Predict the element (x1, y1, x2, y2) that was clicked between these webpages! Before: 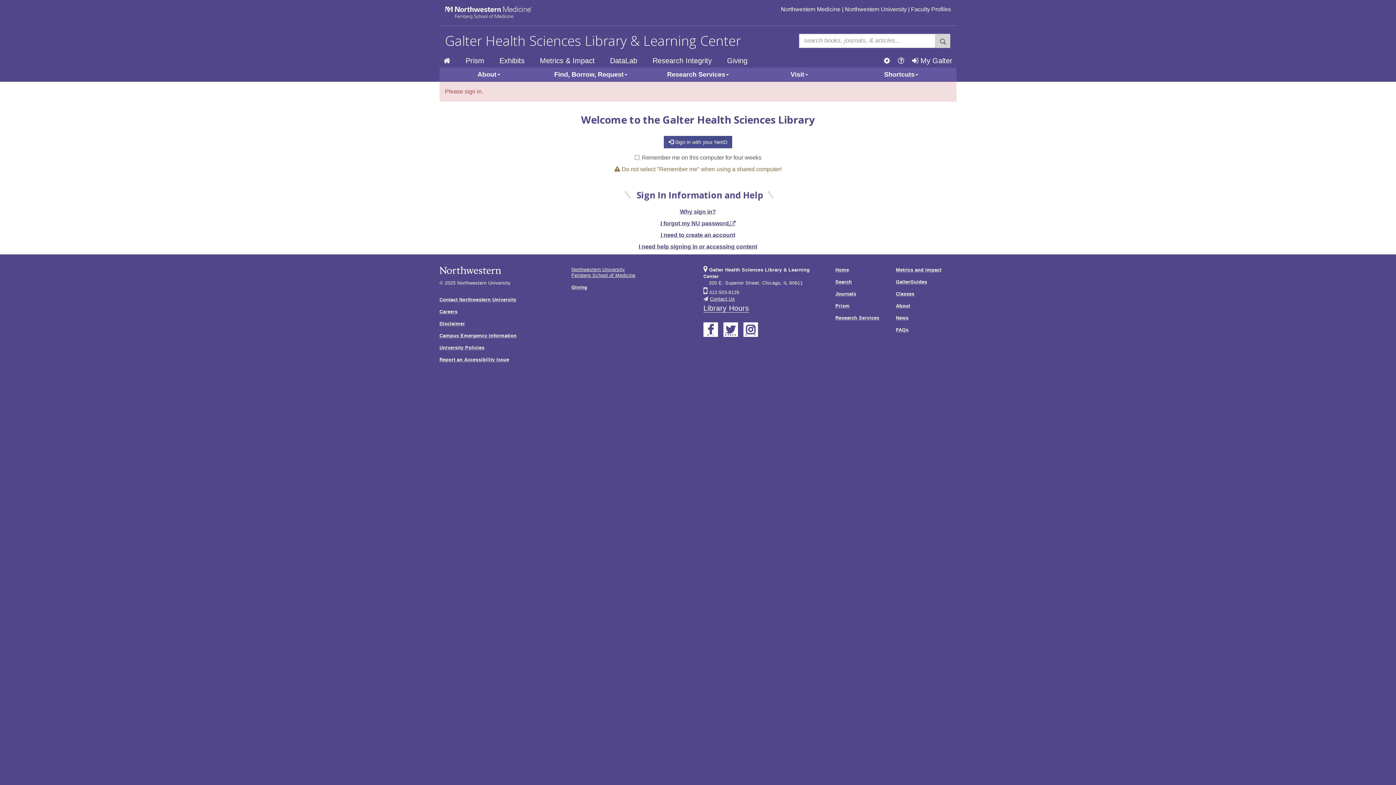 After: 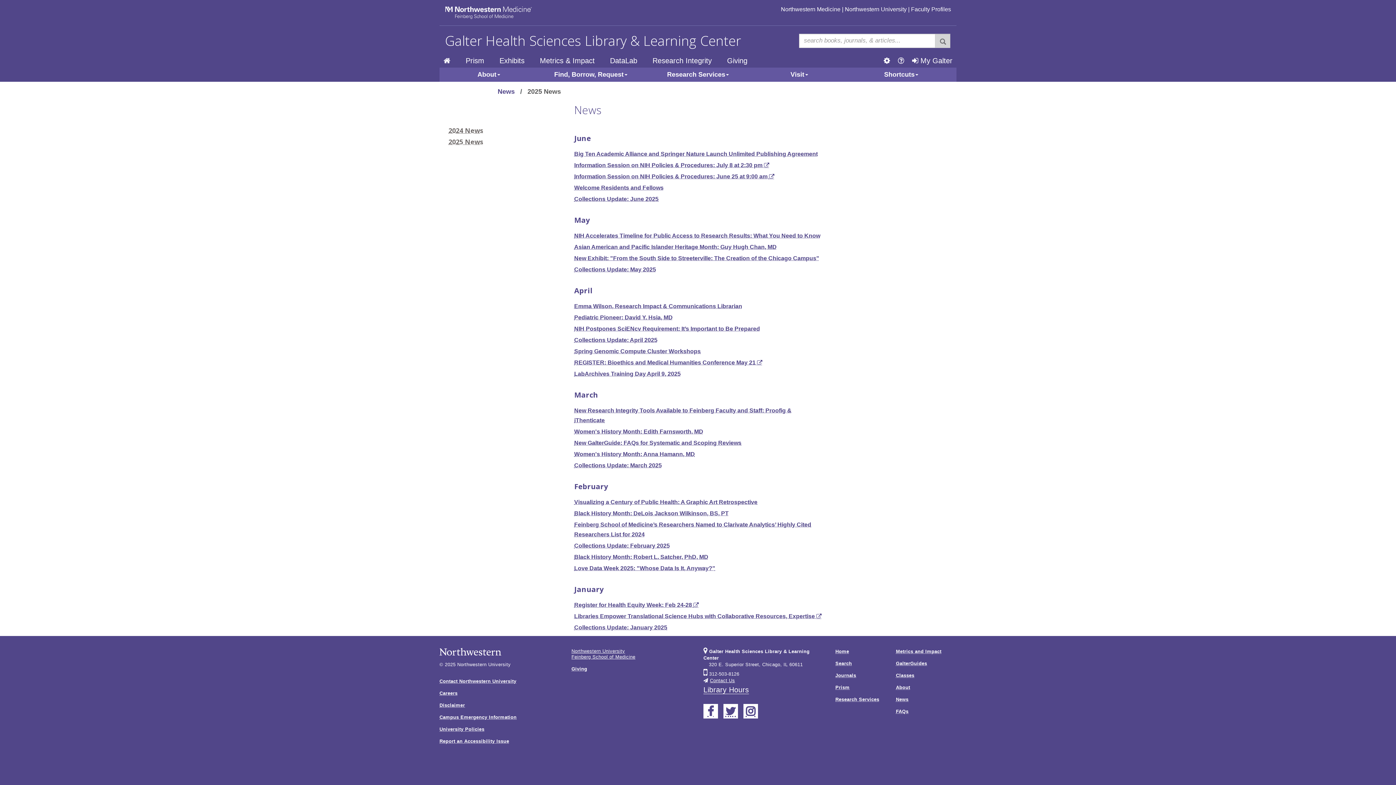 Action: label: News bbox: (896, 312, 908, 323)